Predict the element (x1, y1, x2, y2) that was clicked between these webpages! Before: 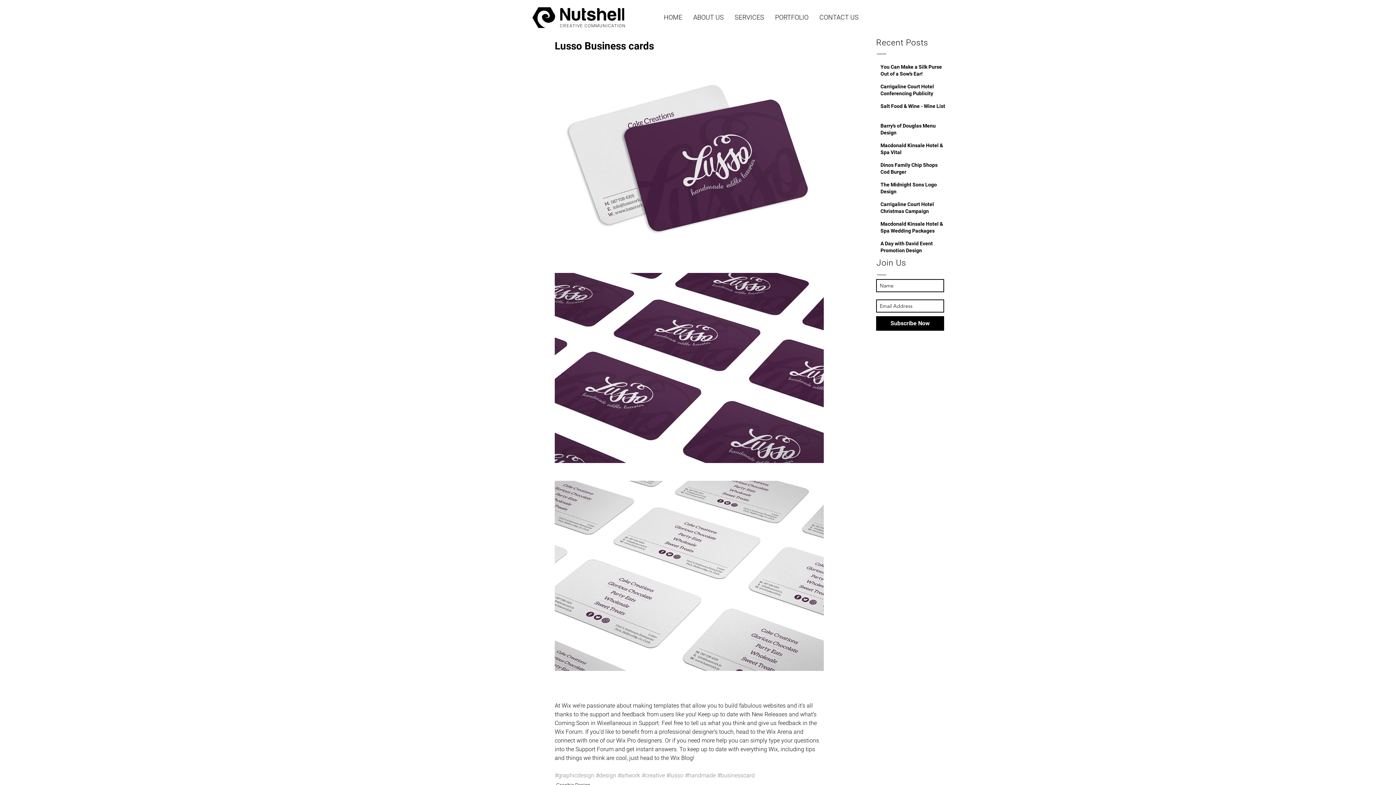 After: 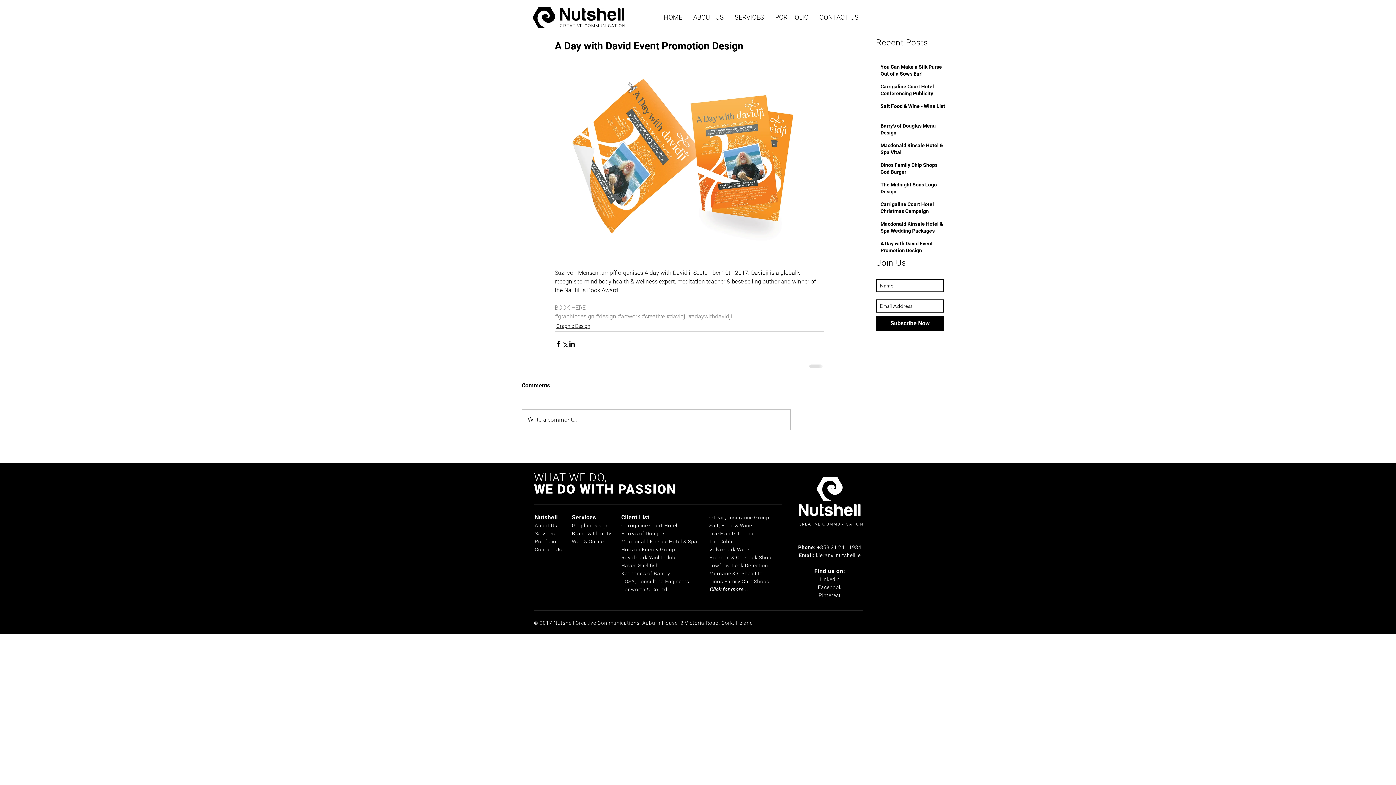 Action: bbox: (880, 240, 947, 257) label: A Day with David Event Promotion Design